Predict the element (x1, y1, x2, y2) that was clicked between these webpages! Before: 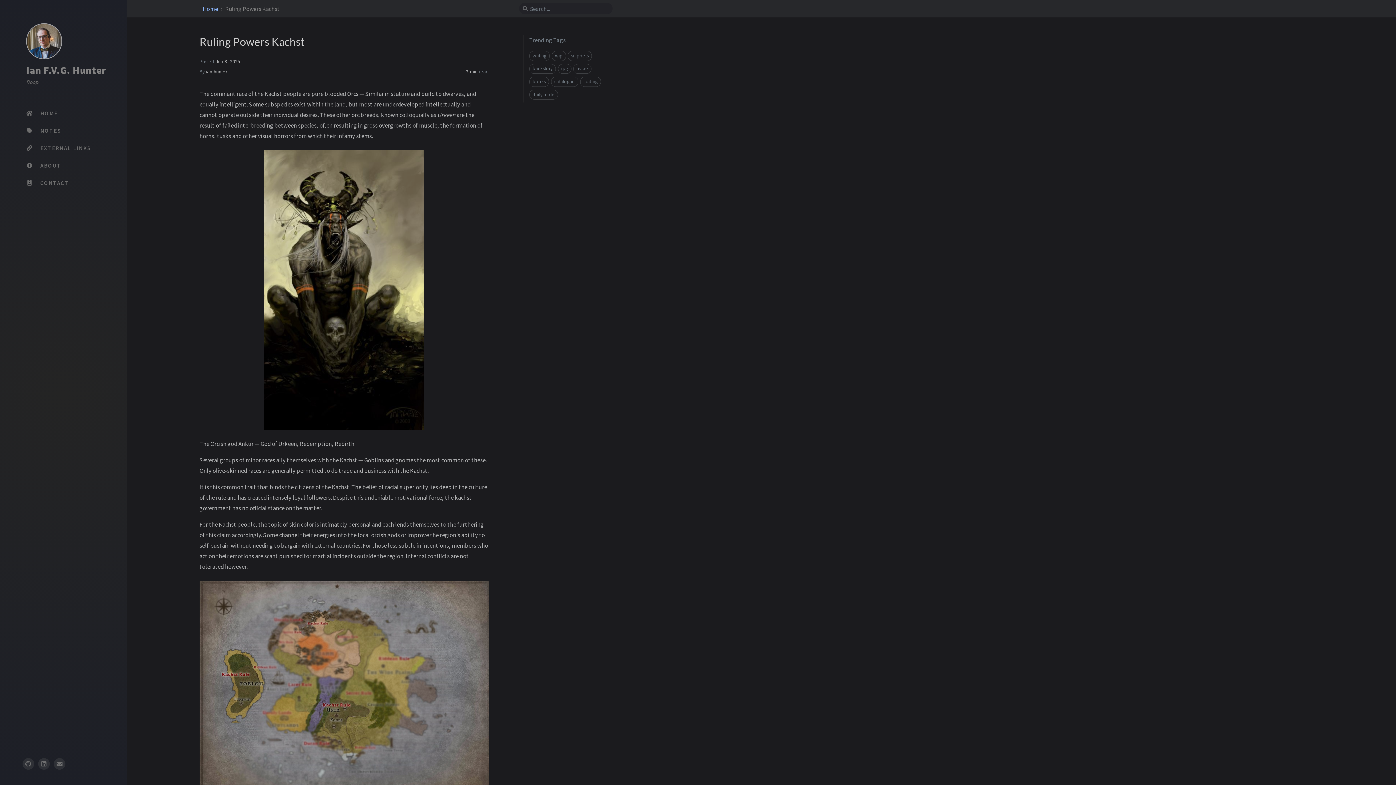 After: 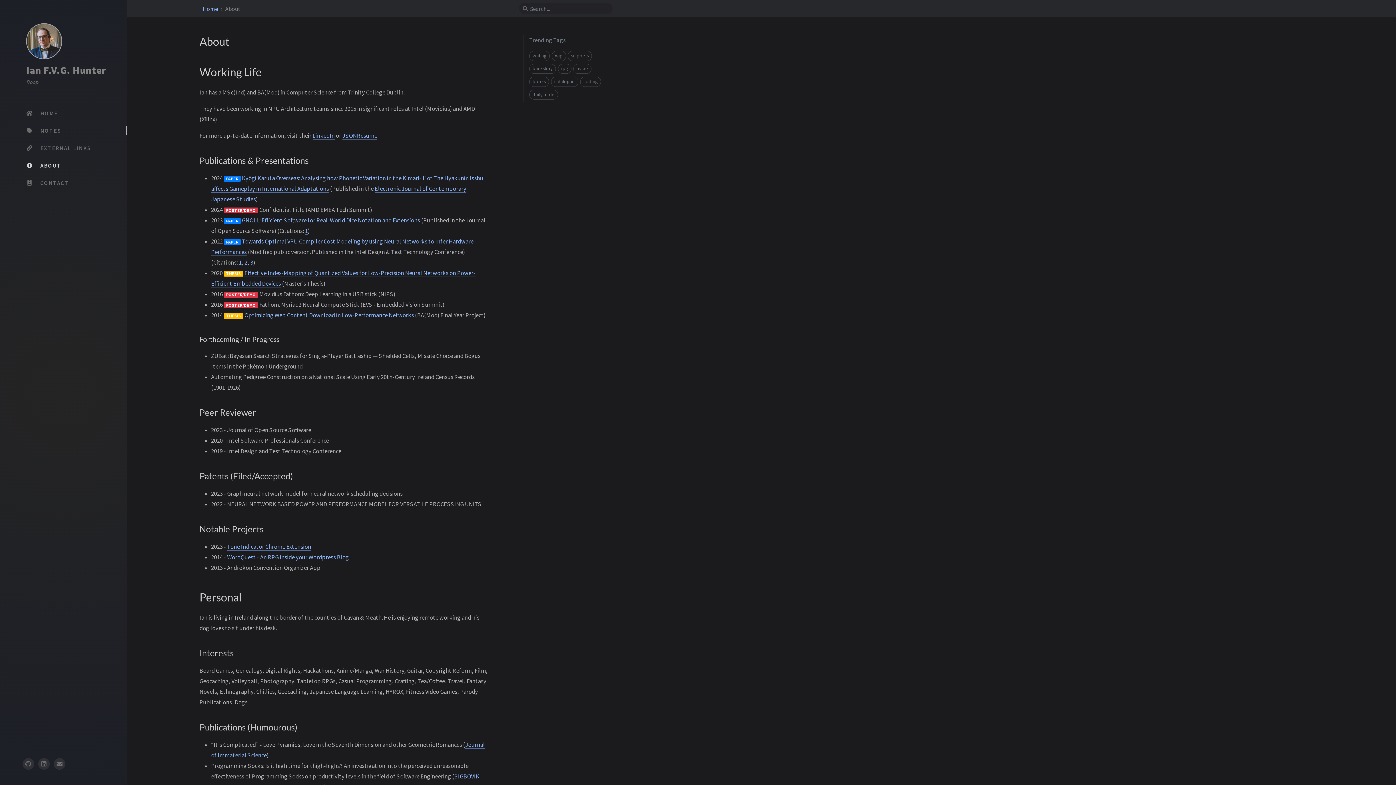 Action: bbox: (14, 157, 127, 174) label:  ABOUT